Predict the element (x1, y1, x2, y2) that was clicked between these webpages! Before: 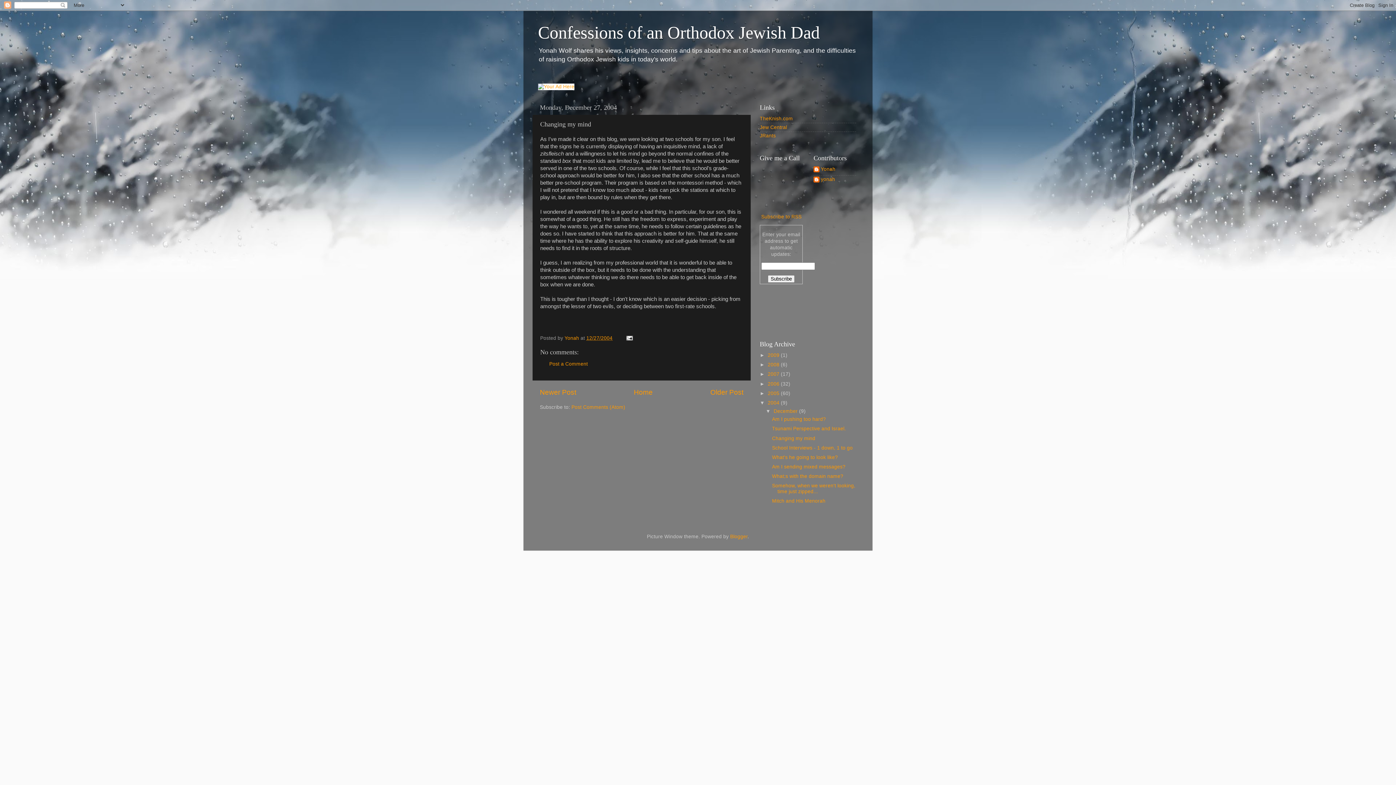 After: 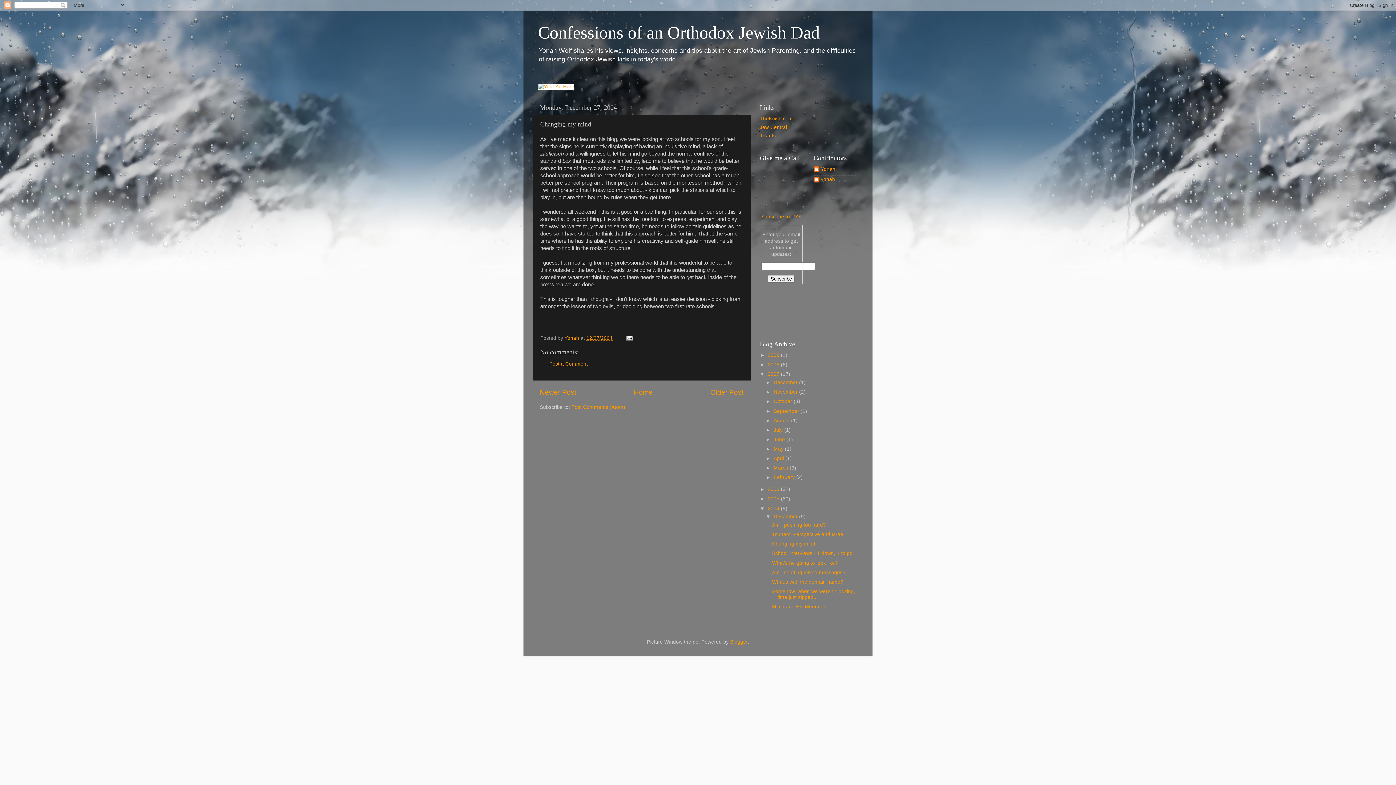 Action: label: ►   bbox: (760, 371, 768, 377)